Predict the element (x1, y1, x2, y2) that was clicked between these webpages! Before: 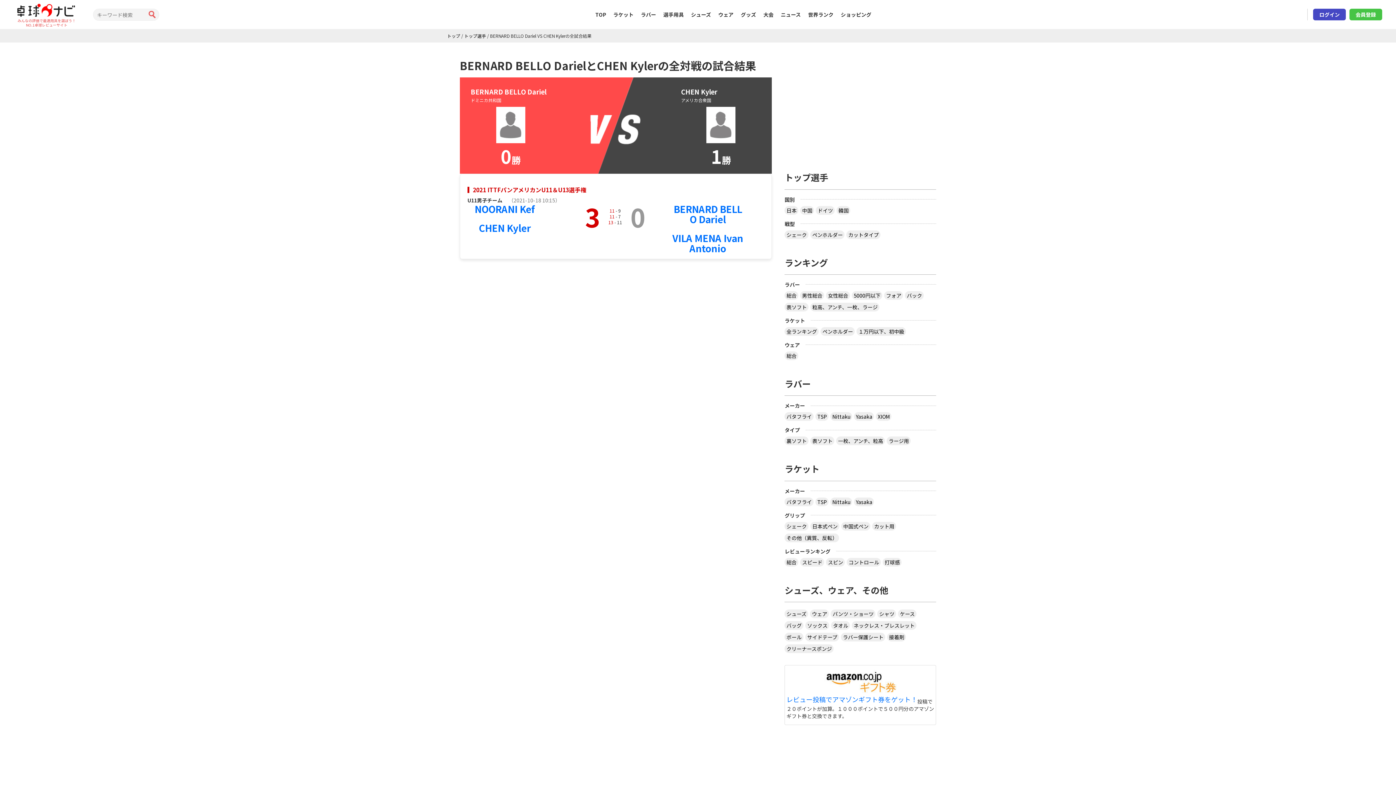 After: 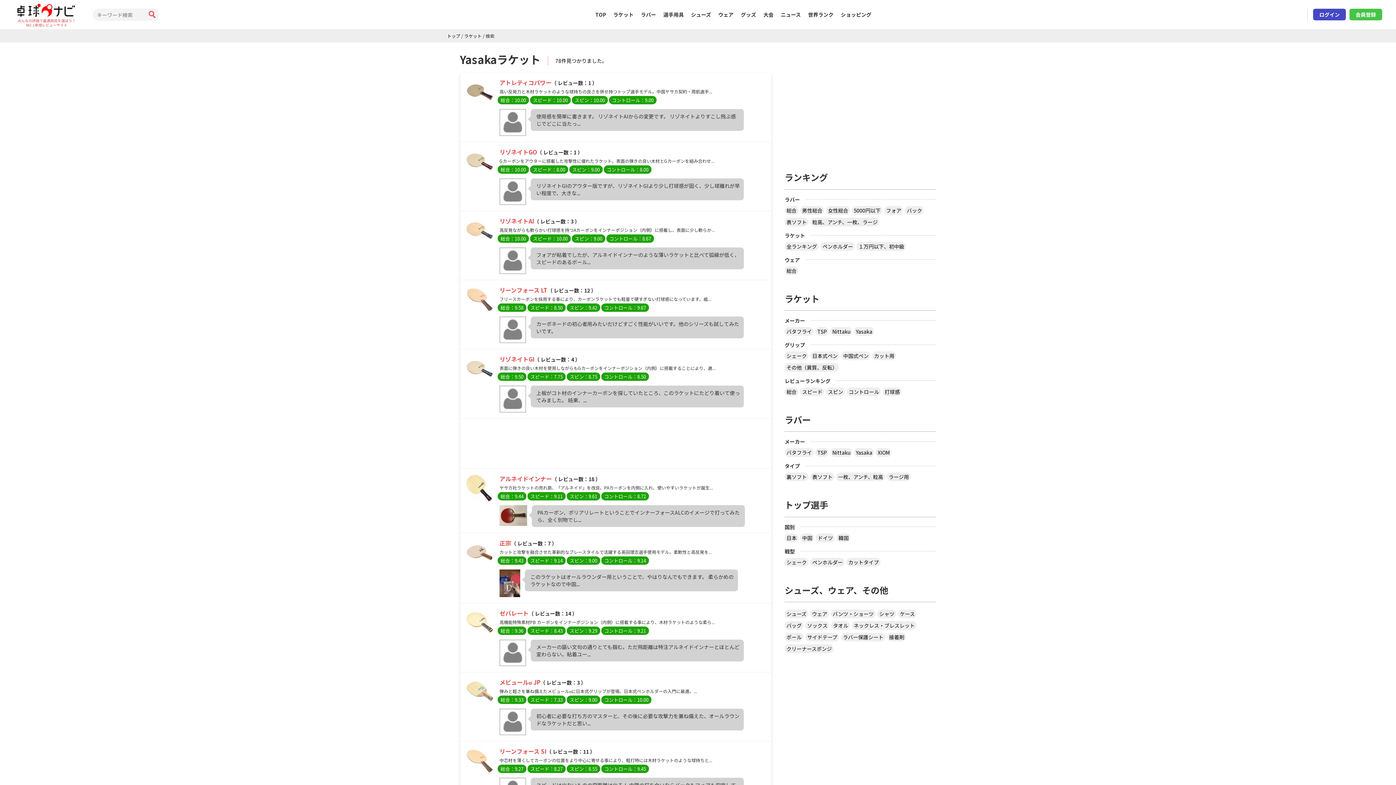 Action: label: Yasaka bbox: (854, 497, 874, 506)